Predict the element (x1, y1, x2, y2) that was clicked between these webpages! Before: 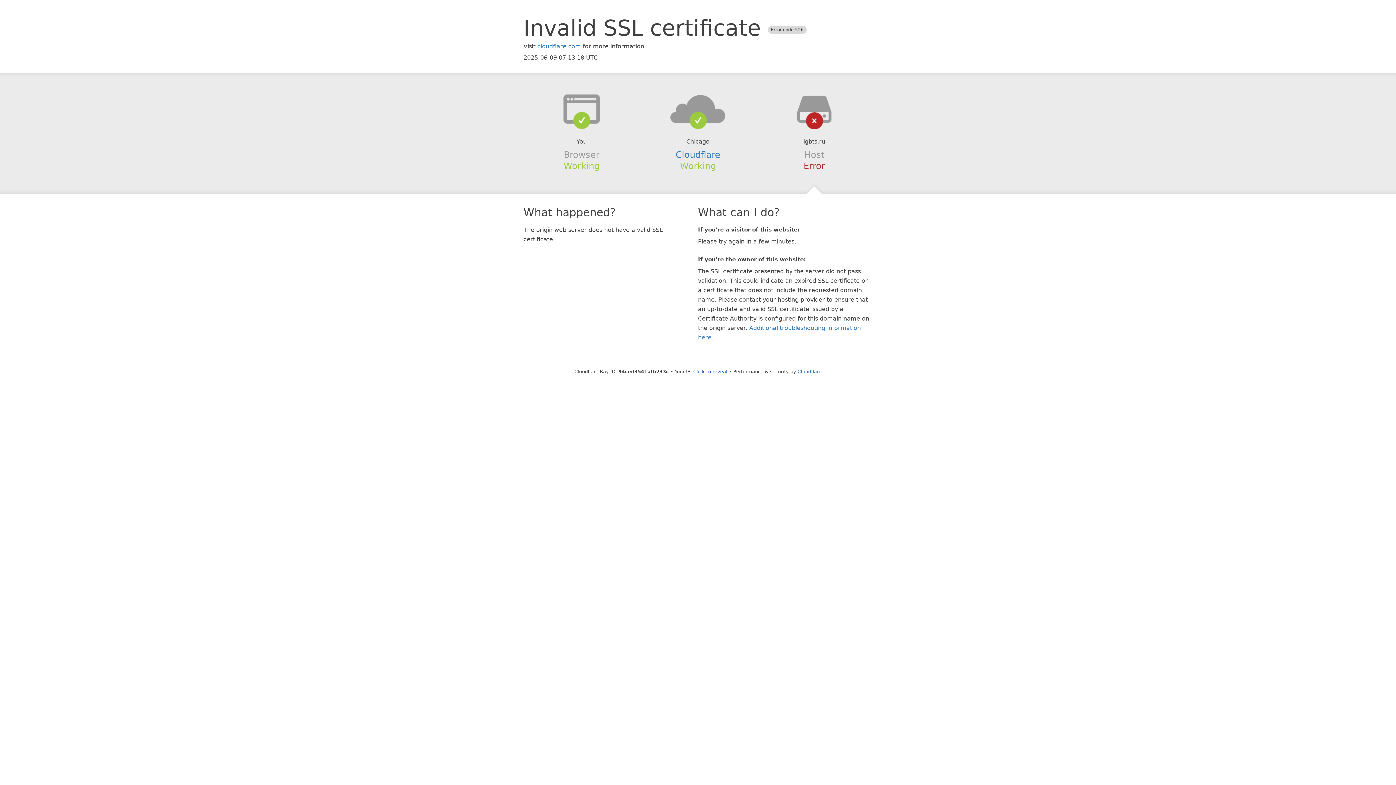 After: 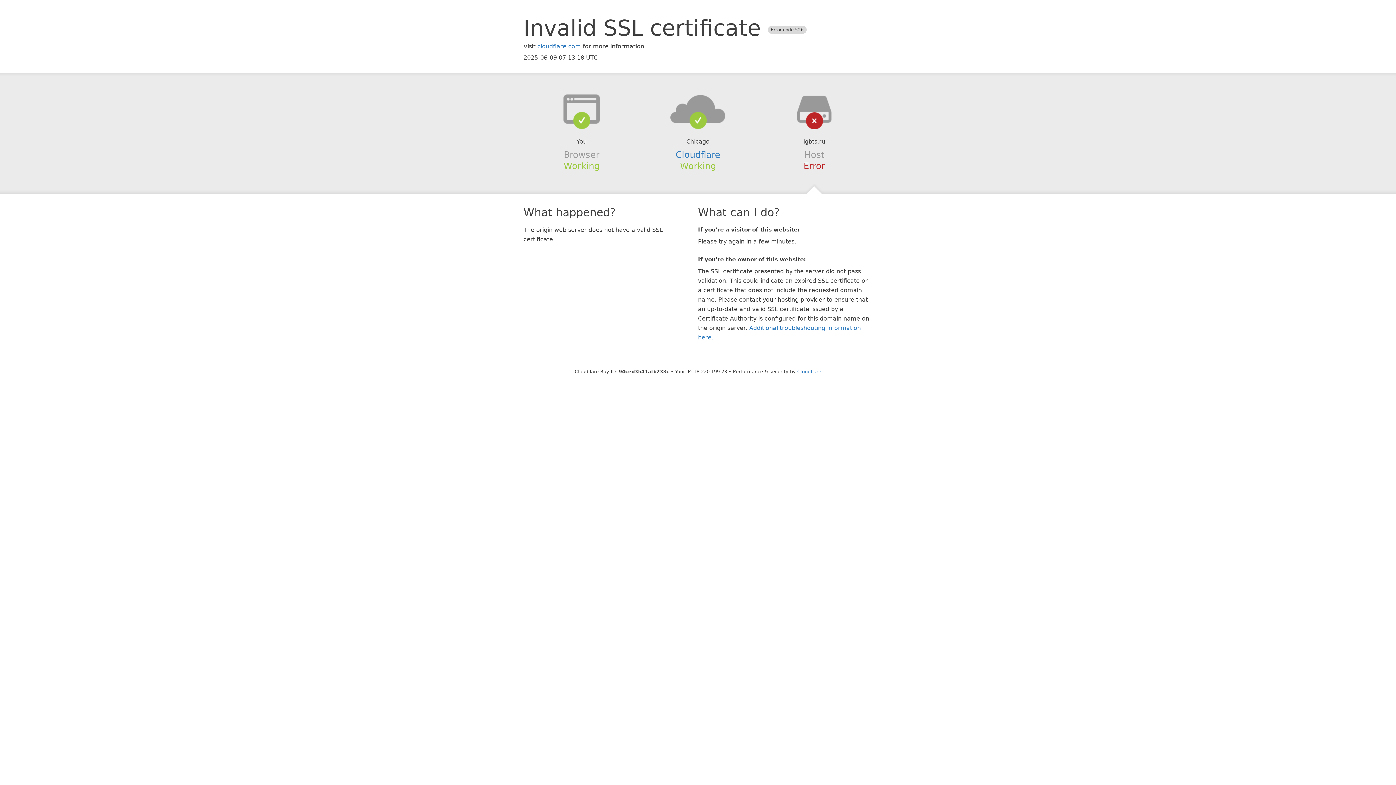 Action: label: Click to reveal bbox: (693, 368, 727, 374)